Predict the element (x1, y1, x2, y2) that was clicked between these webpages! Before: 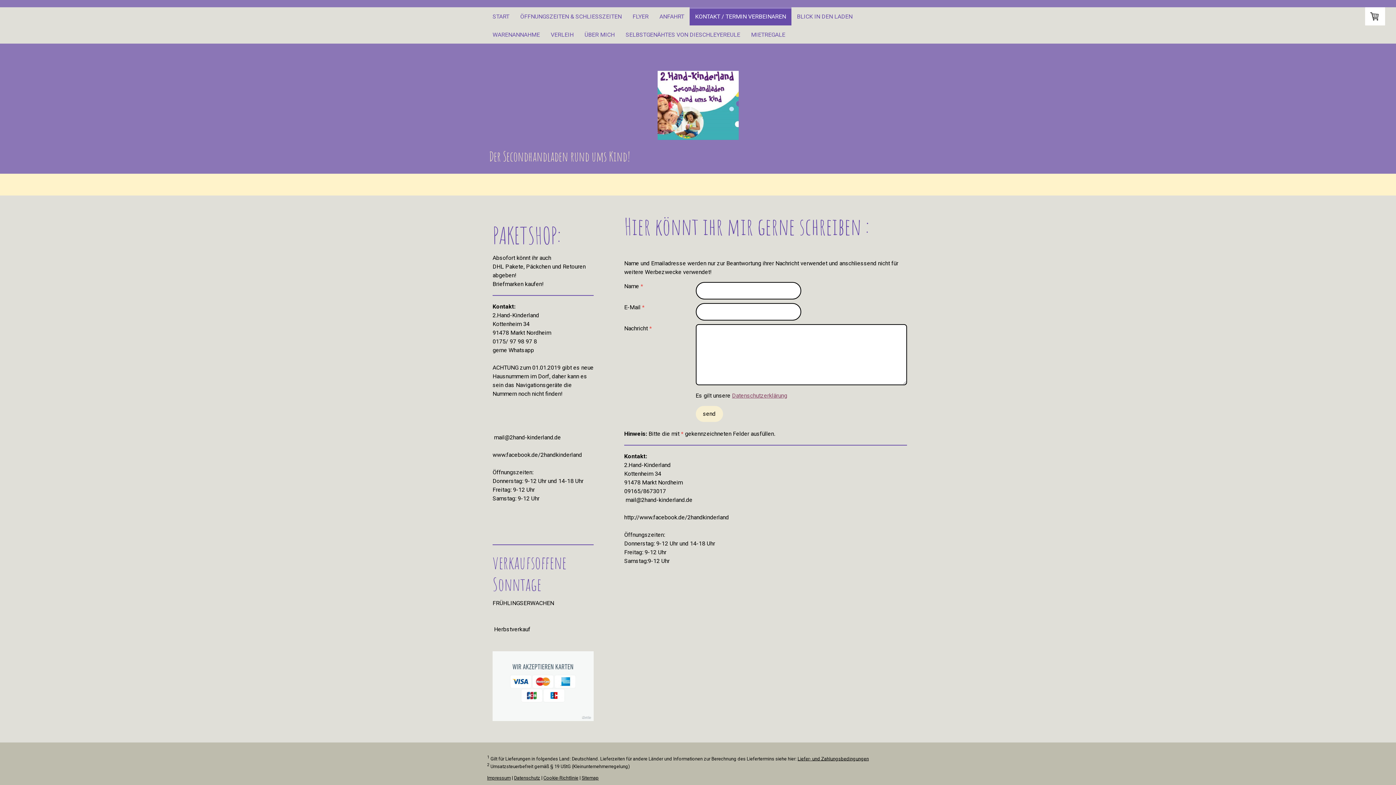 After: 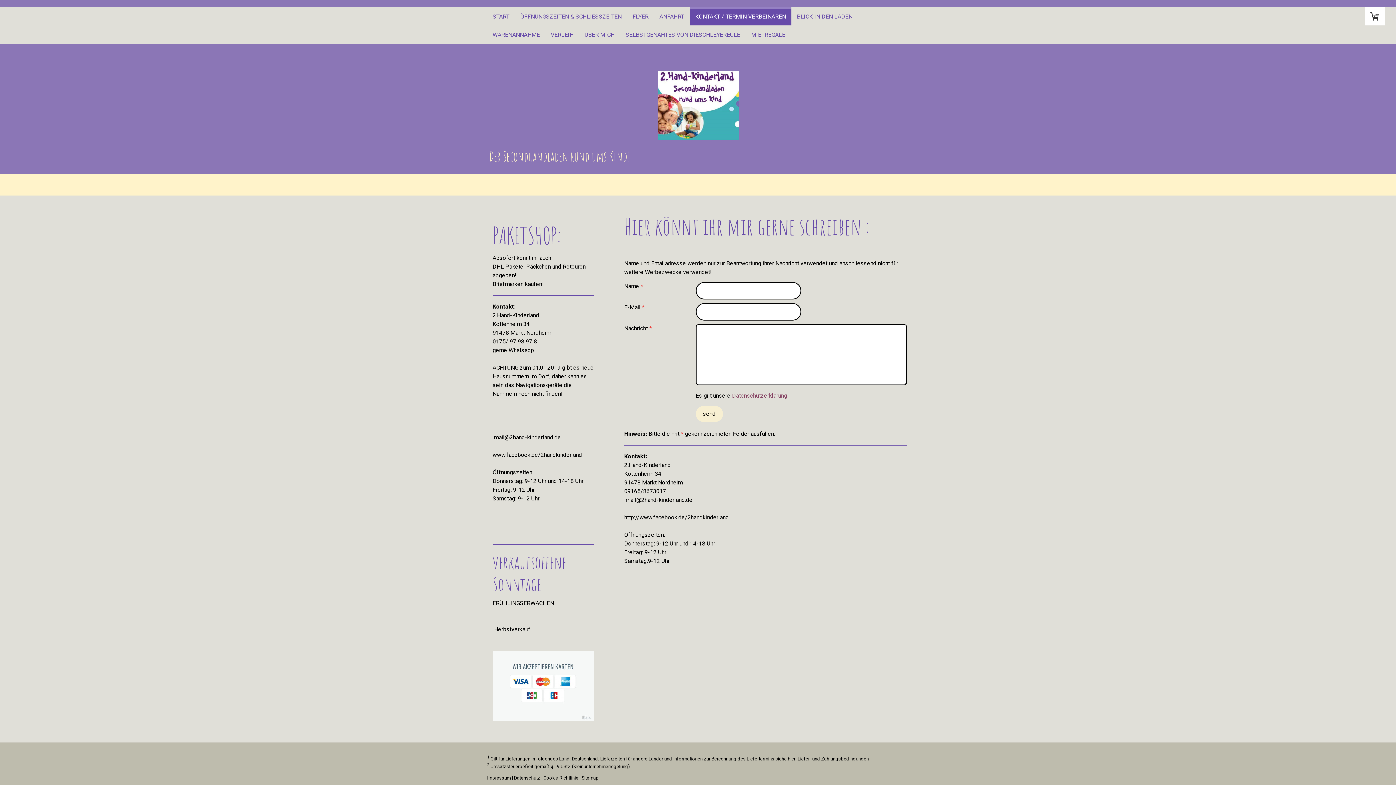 Action: bbox: (689, 7, 791, 25) label: KONTAKT / TERMIN VERBEINAREN